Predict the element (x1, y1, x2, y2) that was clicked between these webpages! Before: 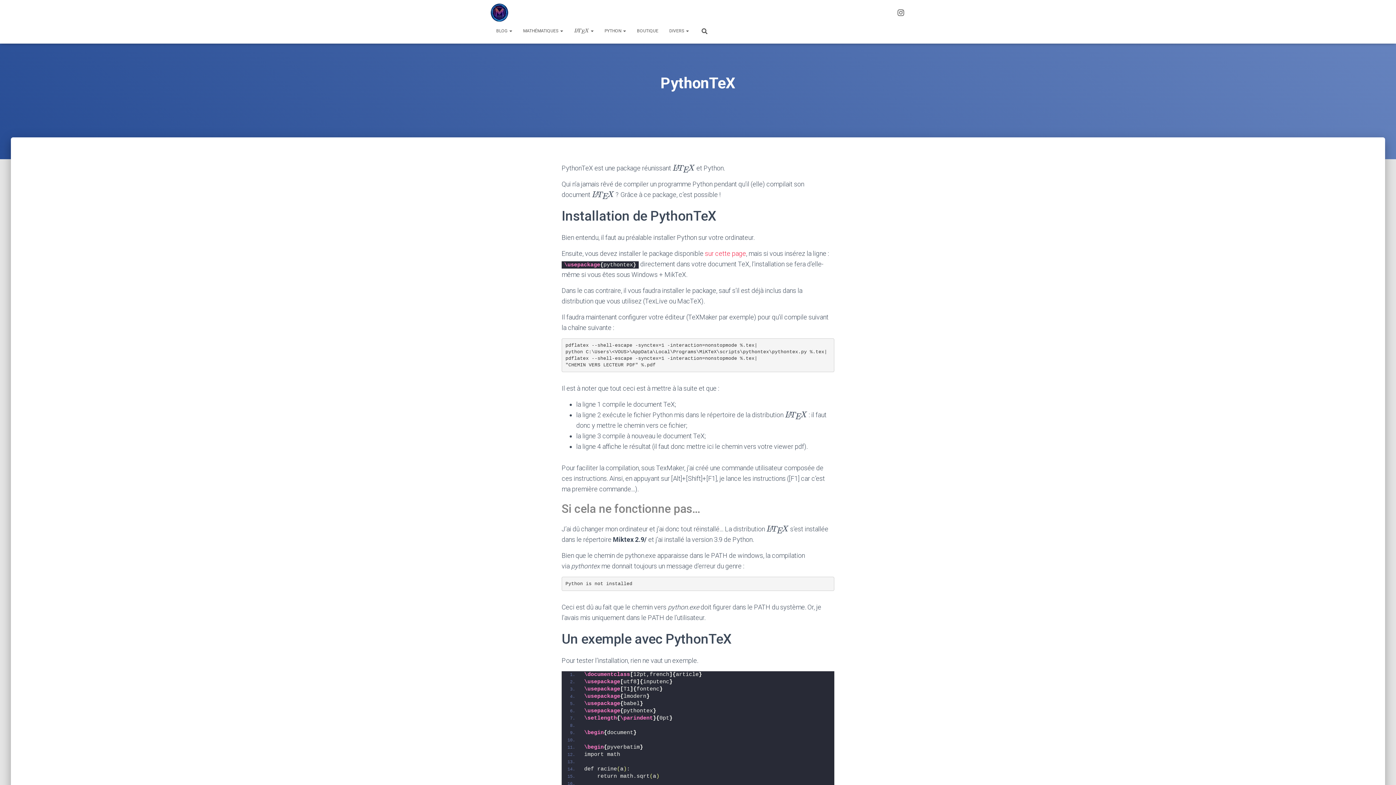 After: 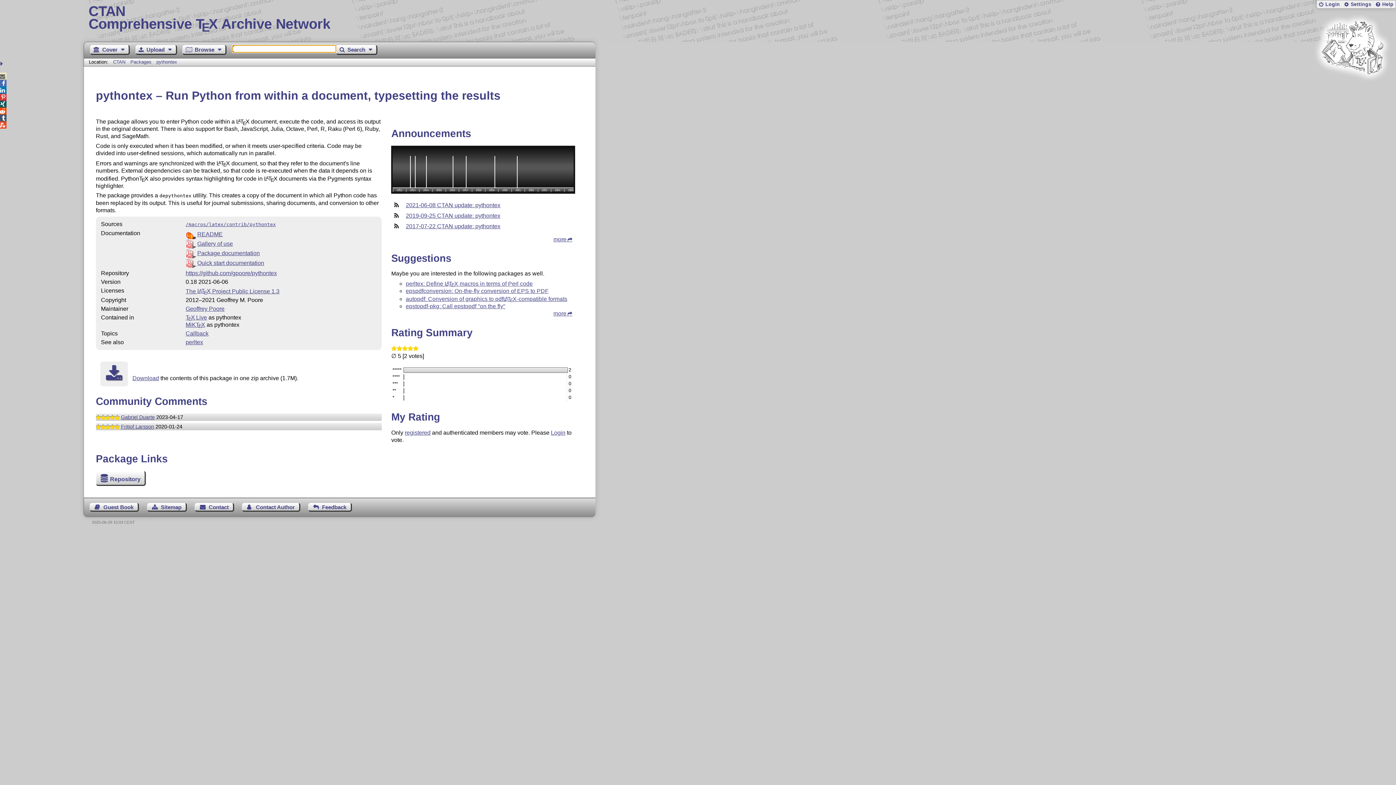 Action: bbox: (705, 249, 746, 257) label: sur cette page